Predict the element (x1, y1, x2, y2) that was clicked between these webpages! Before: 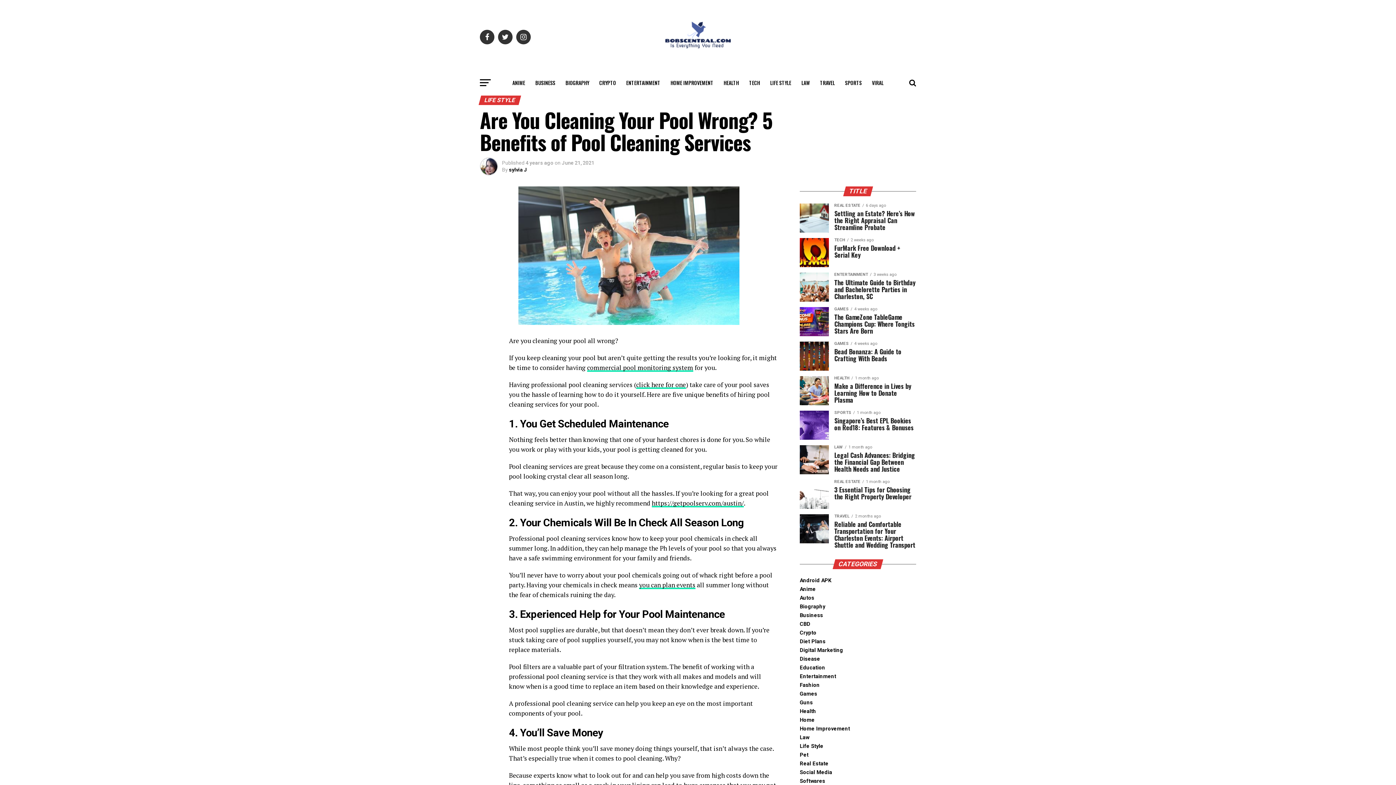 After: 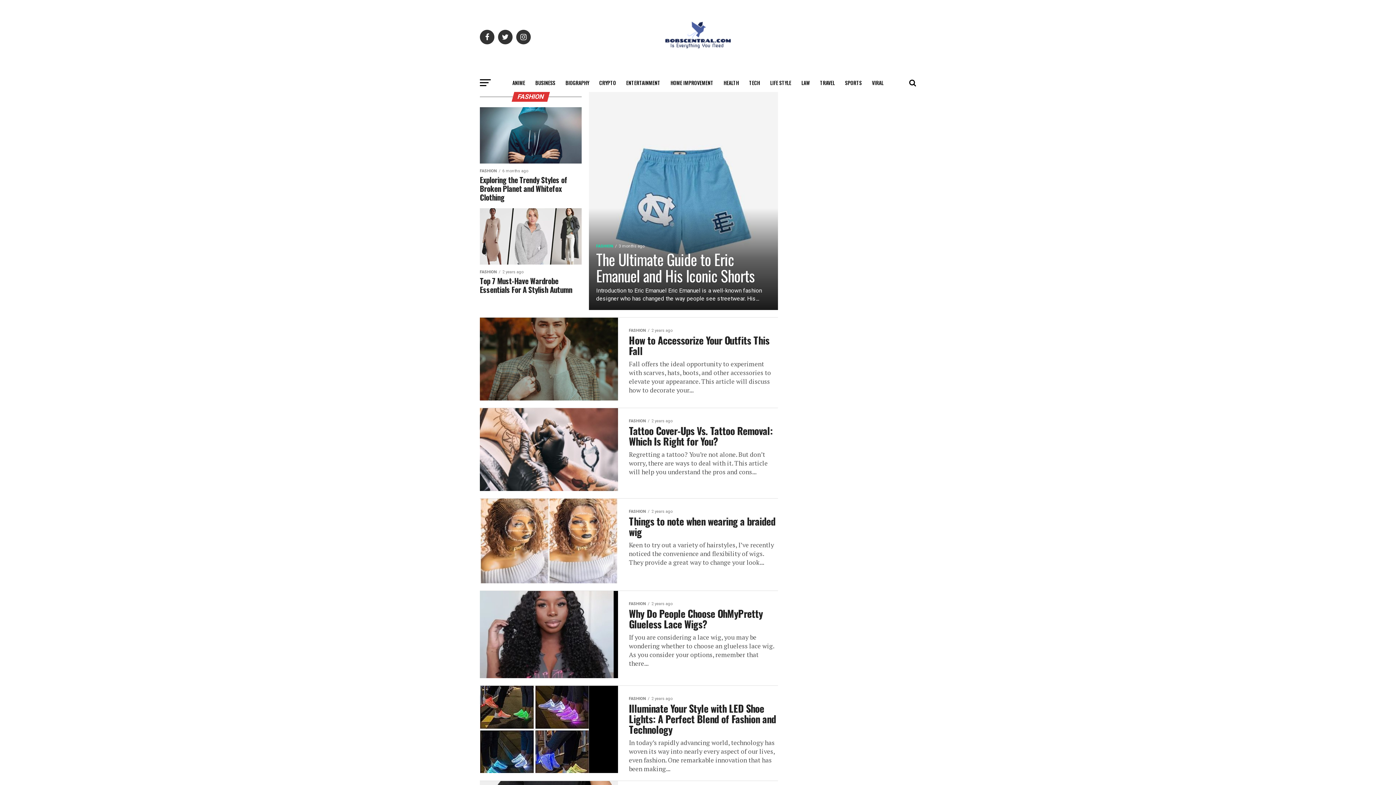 Action: label: Fashion bbox: (800, 682, 820, 688)